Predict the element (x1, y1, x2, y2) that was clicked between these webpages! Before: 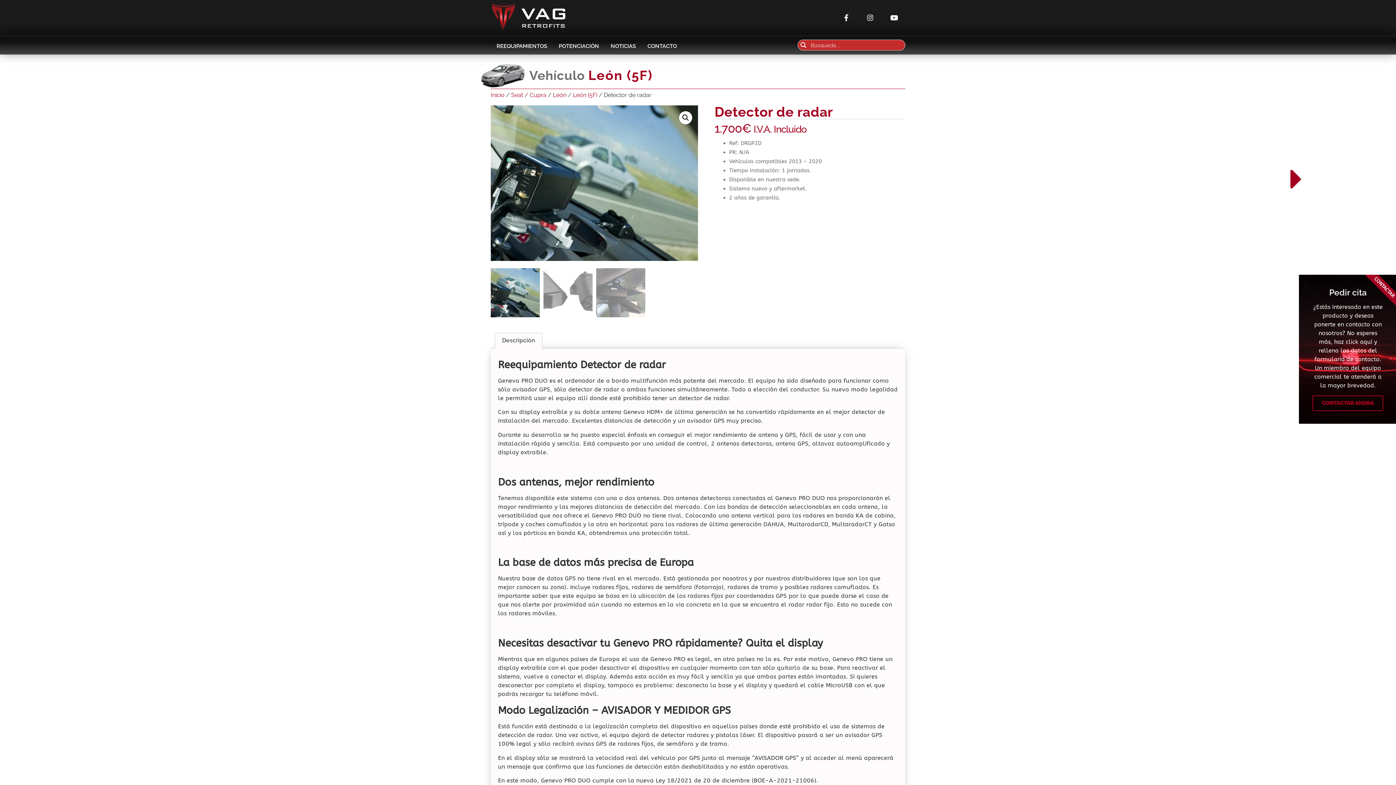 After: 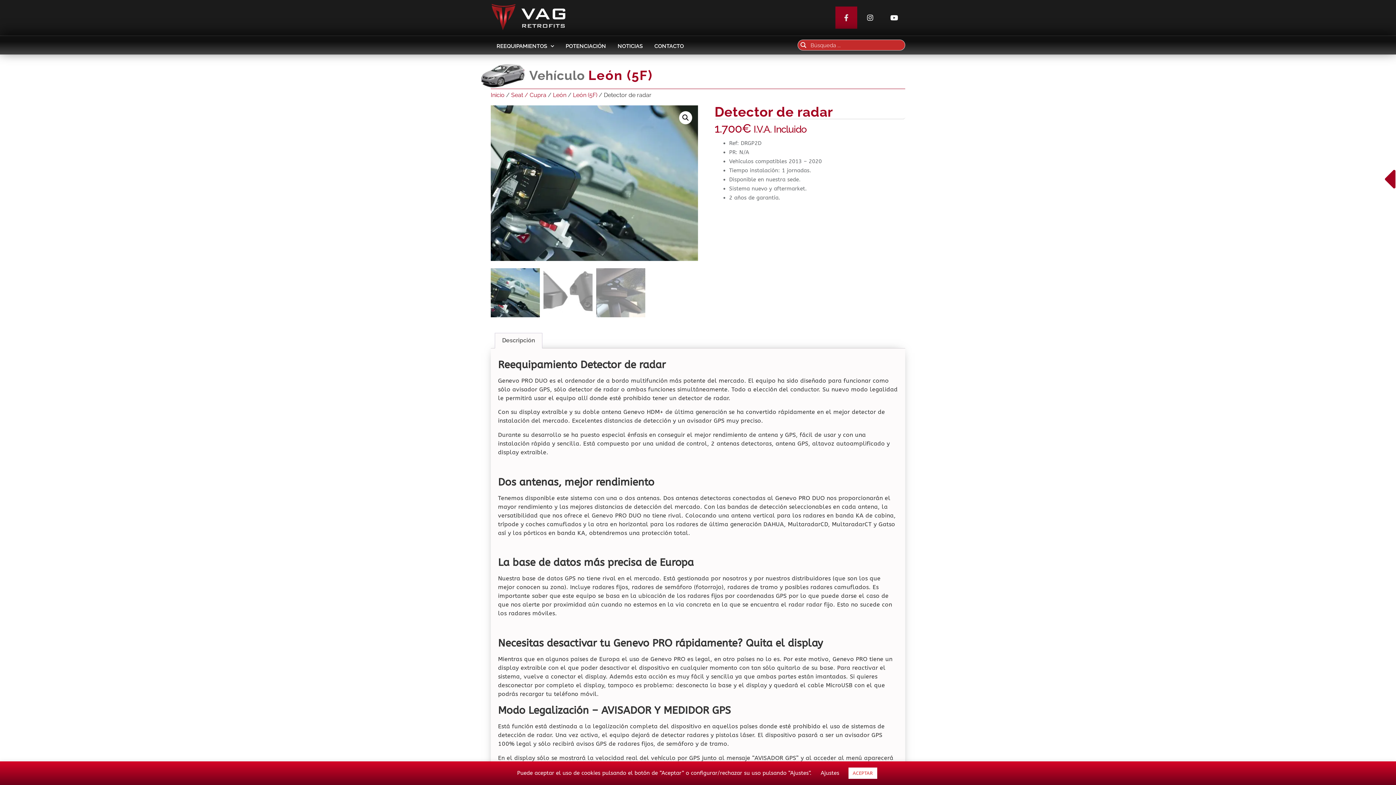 Action: bbox: (835, 6, 857, 28) label: Facebook-f